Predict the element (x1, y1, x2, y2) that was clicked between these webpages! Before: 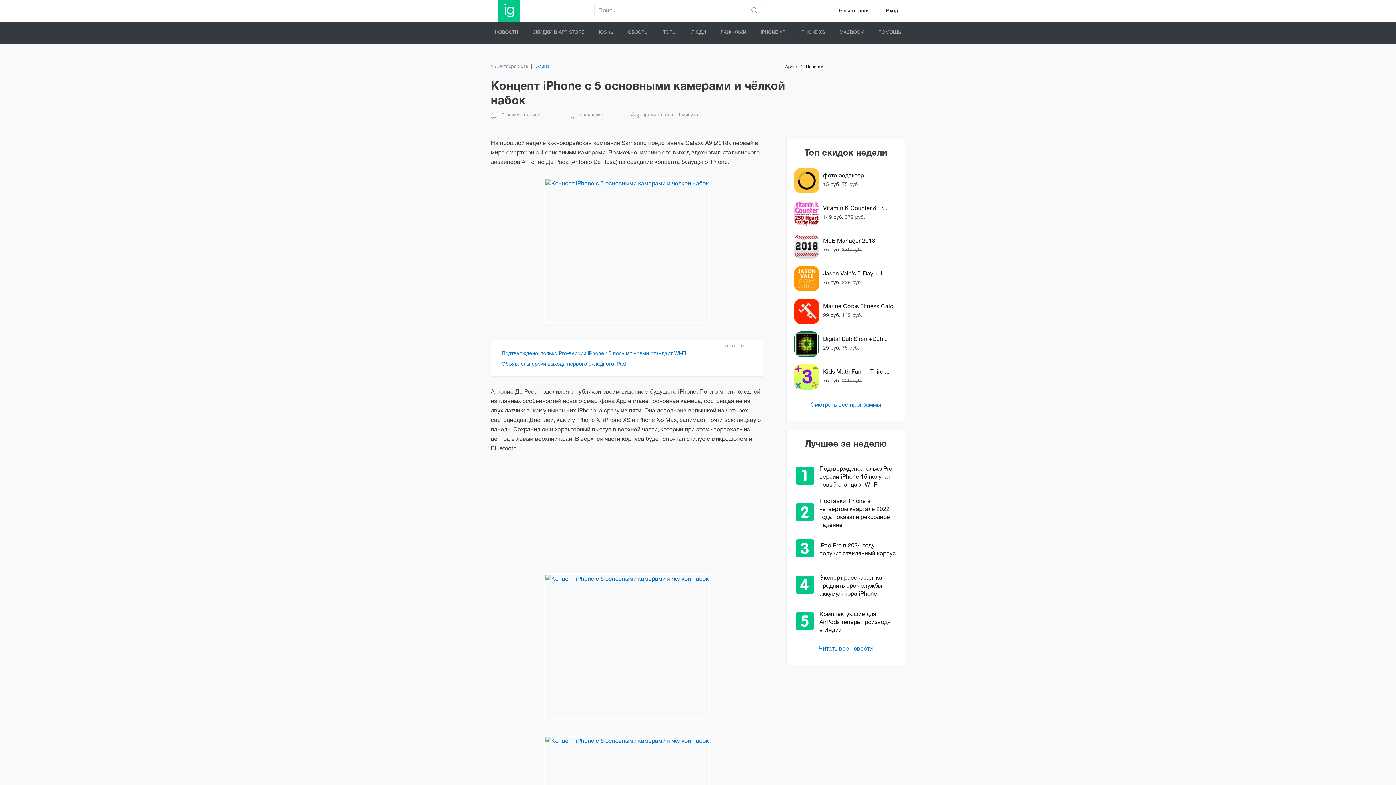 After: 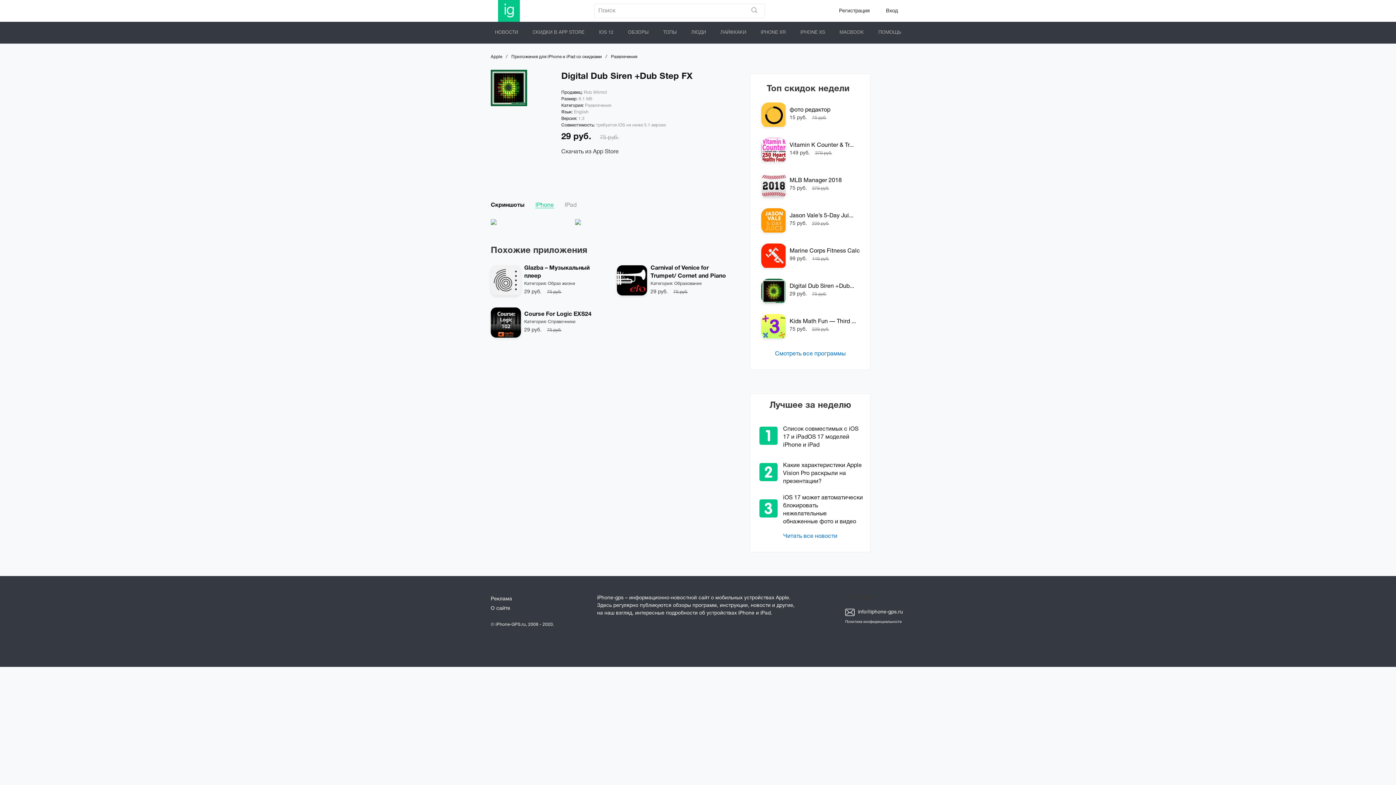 Action: bbox: (794, 341, 823, 346)